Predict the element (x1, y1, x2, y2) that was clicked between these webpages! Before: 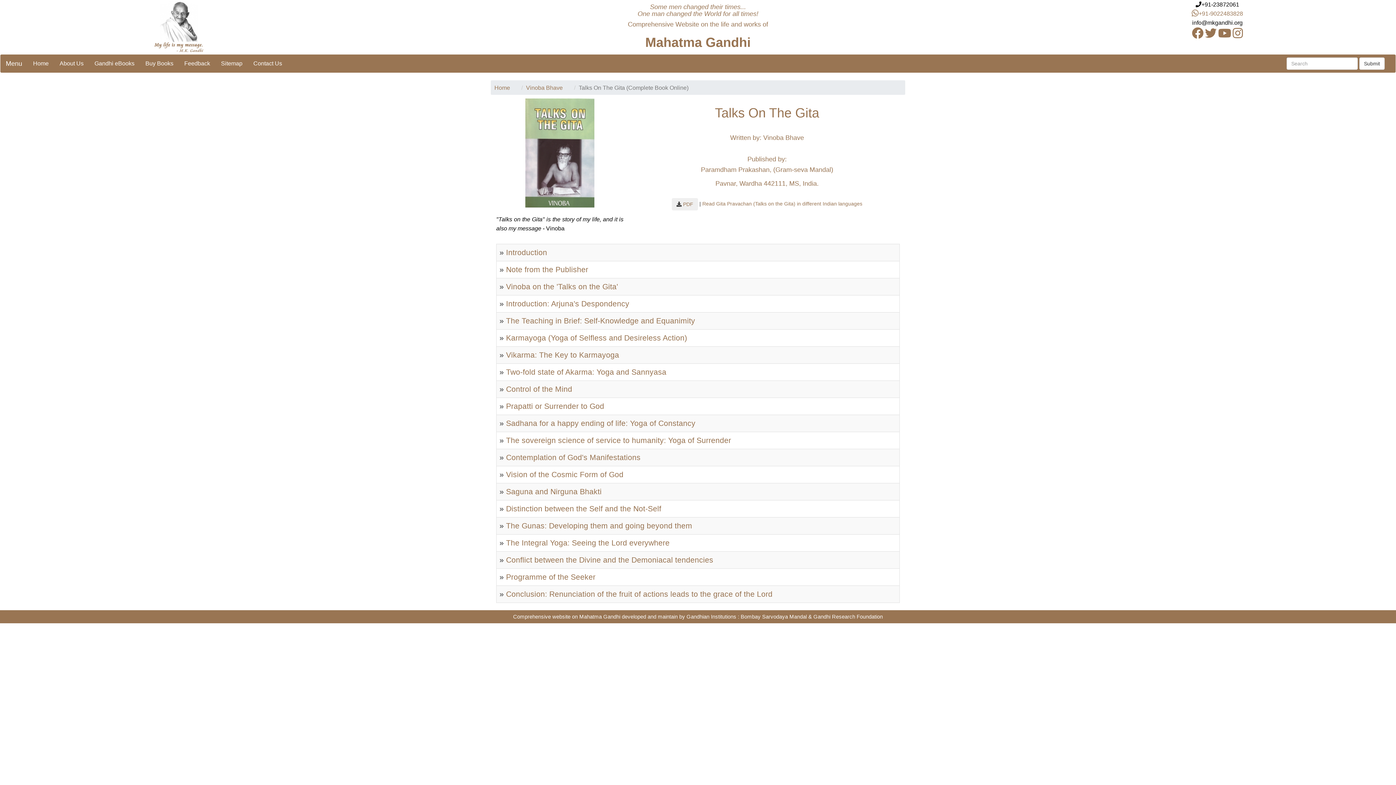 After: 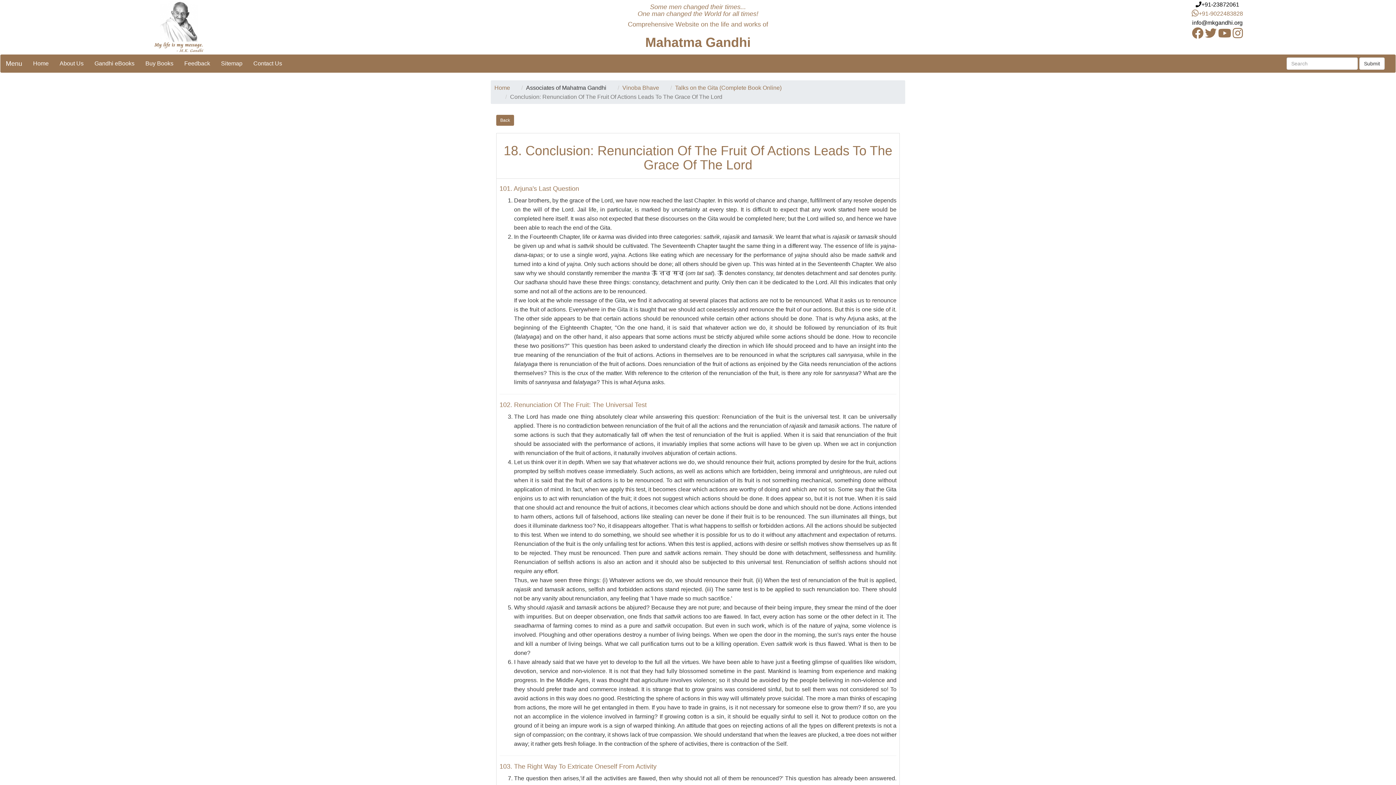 Action: bbox: (506, 590, 772, 598) label: Conclusion: Renunciation of the fruit of actions leads to the grace of the Lord